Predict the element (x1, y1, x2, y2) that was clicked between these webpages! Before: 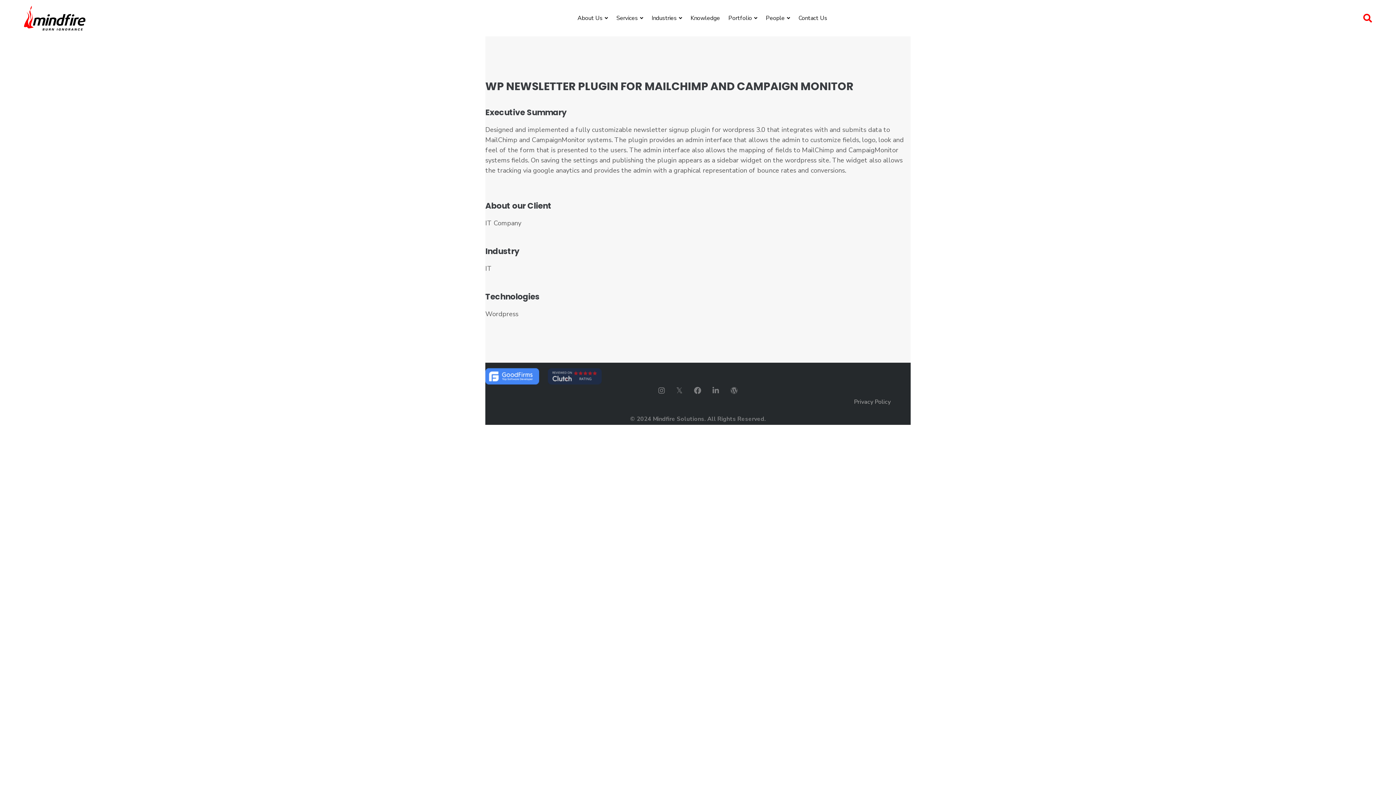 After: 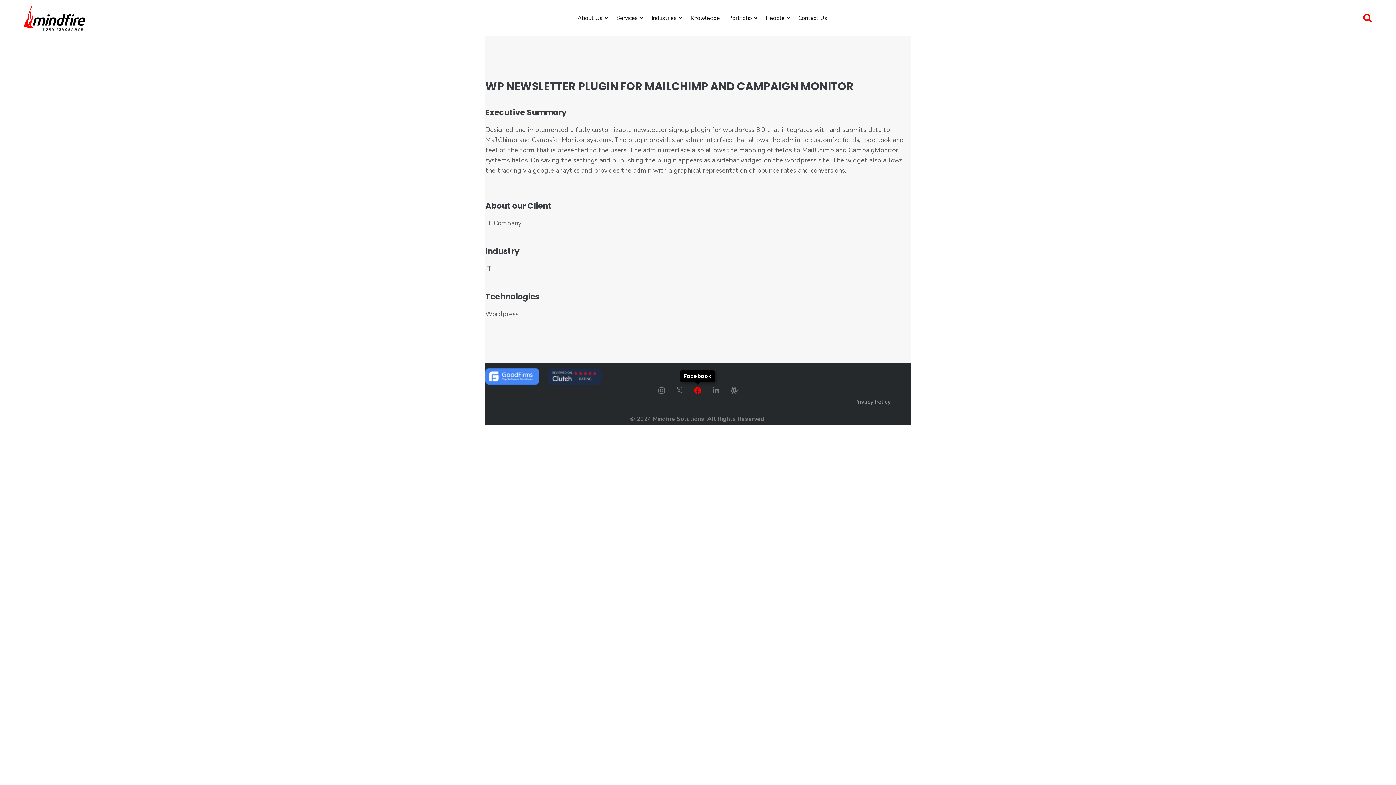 Action: bbox: (689, 385, 706, 396) label: Facebook